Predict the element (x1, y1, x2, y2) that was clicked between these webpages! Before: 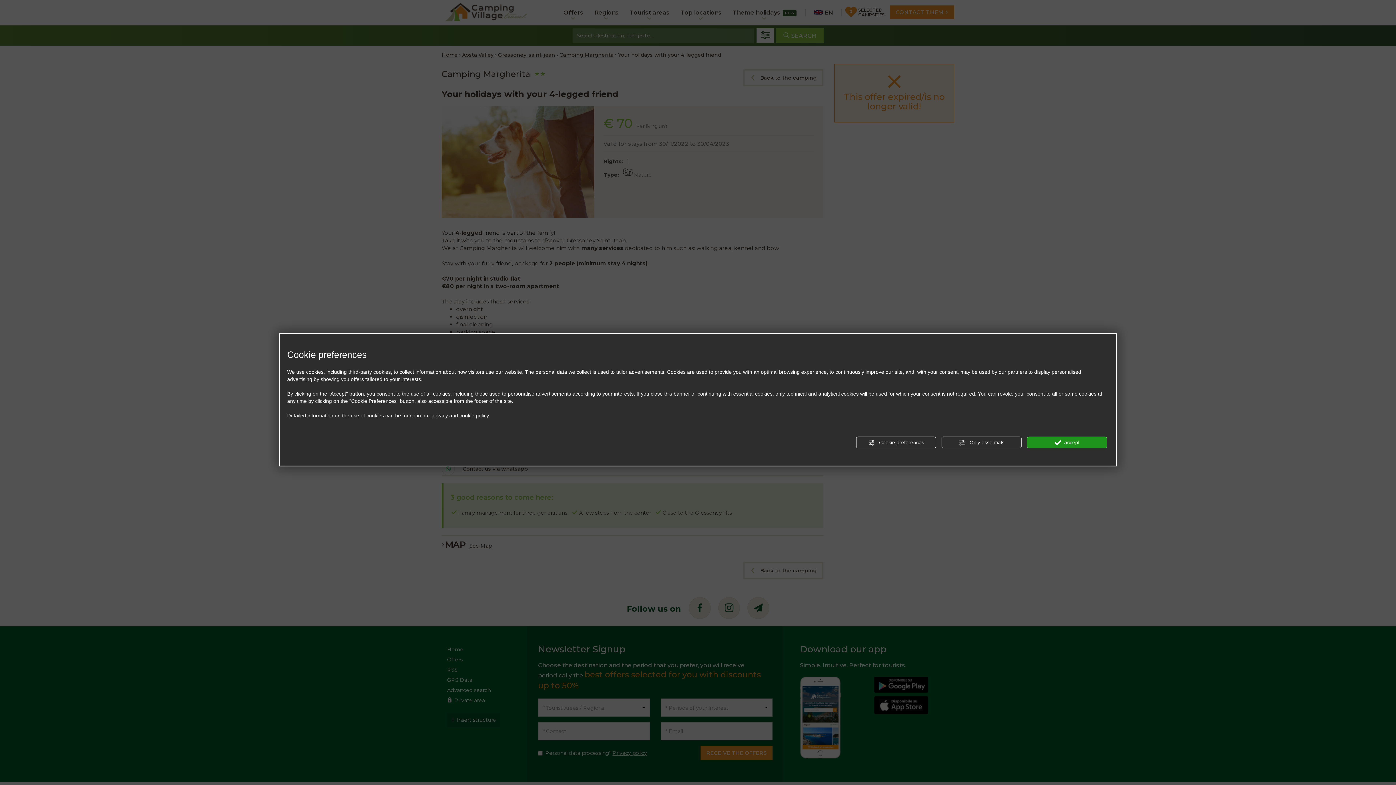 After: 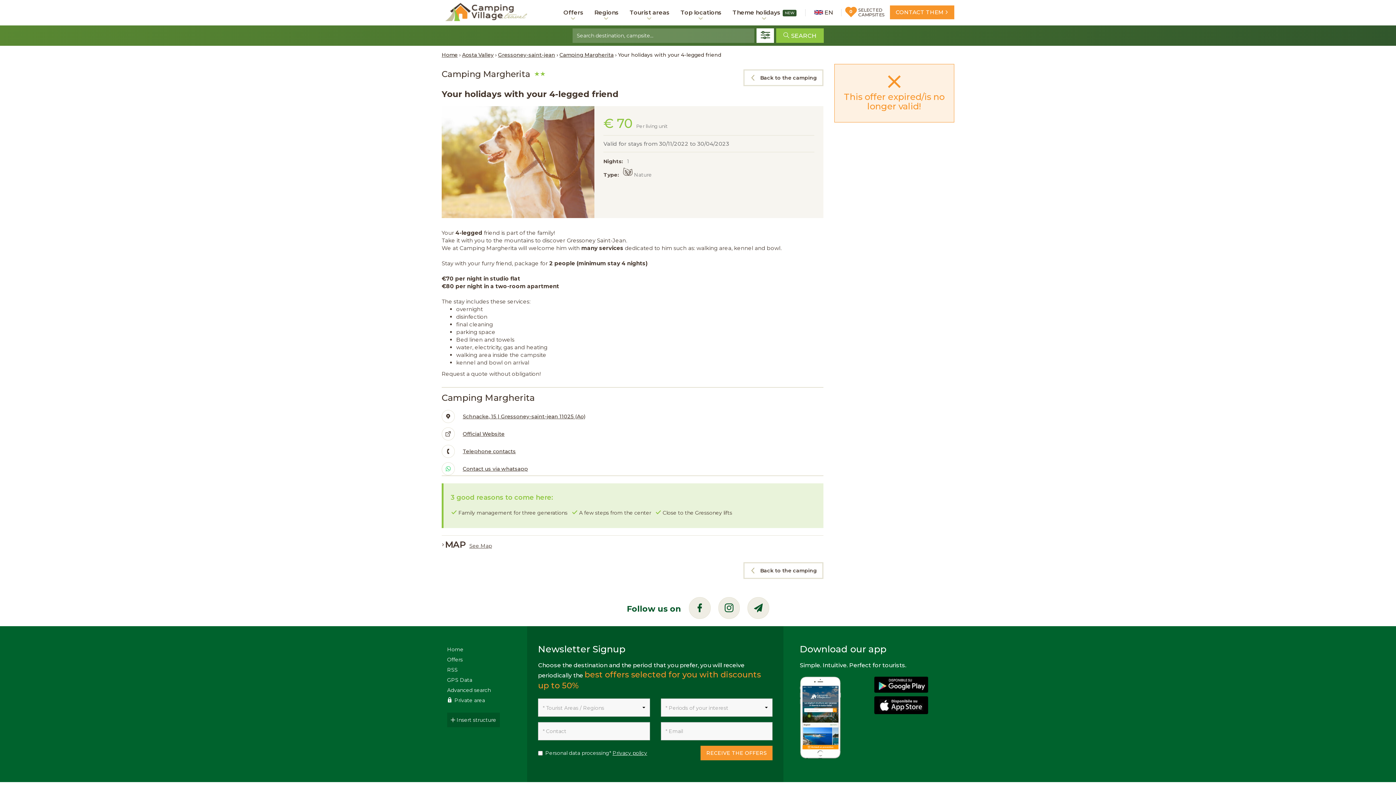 Action: bbox: (1027, 436, 1107, 448) label:  accept